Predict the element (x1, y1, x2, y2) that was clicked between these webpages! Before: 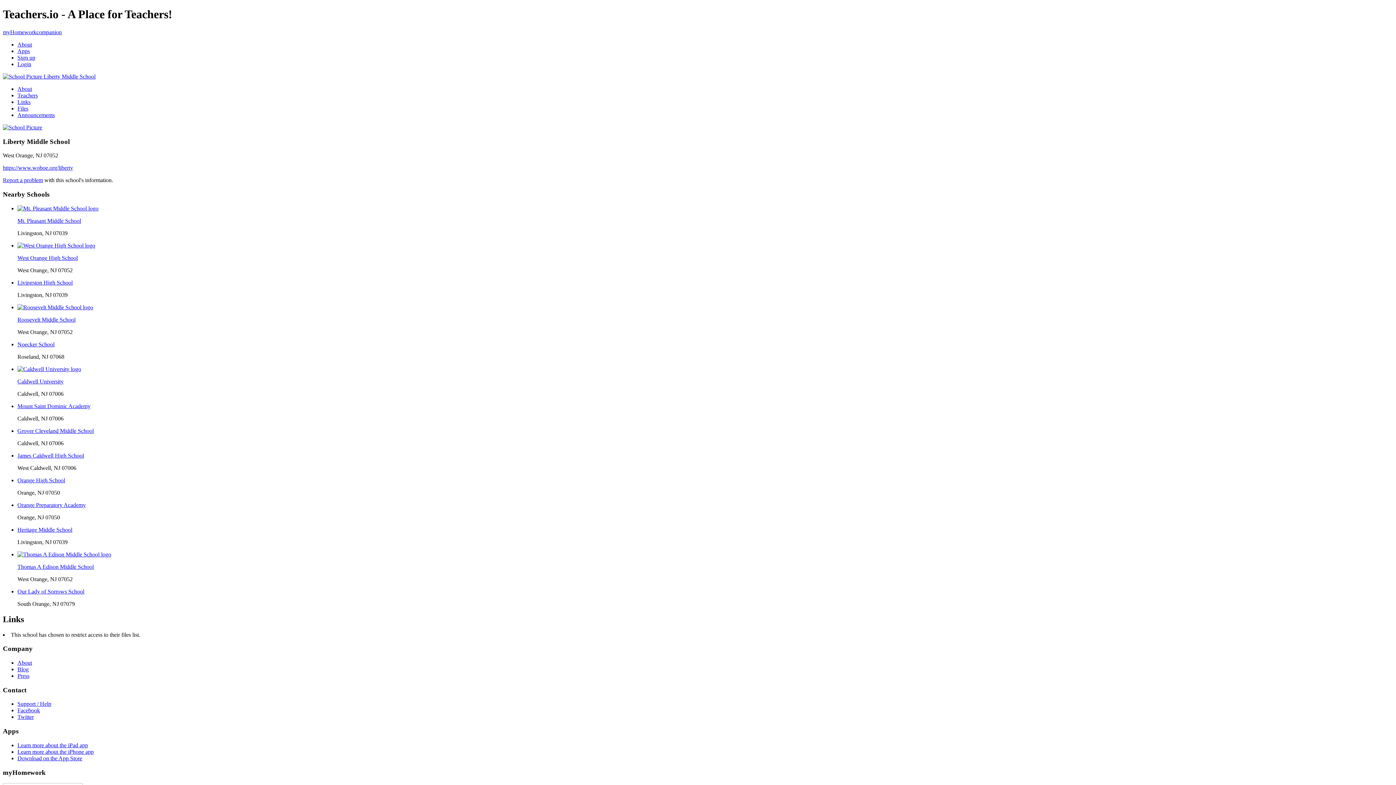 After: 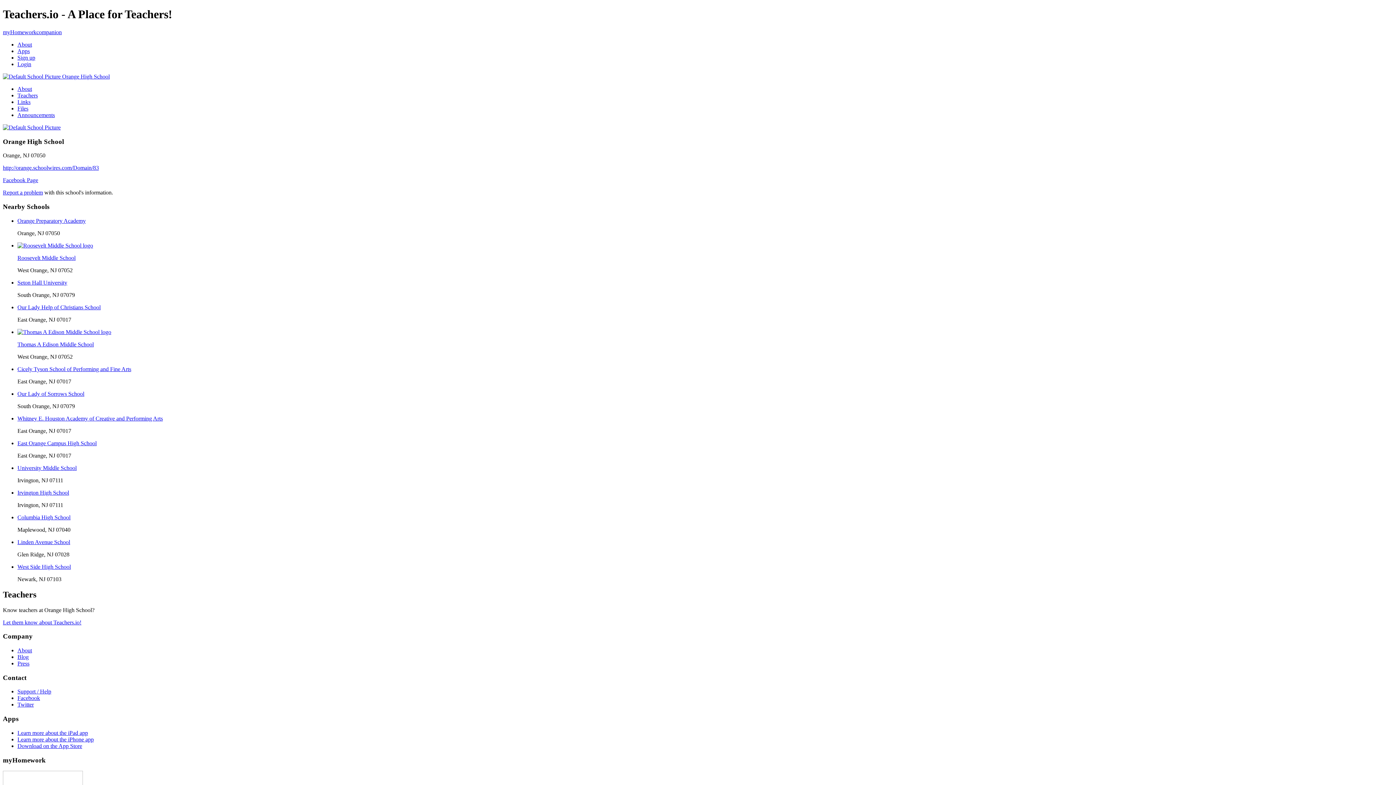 Action: label: Orange High School bbox: (17, 477, 65, 483)